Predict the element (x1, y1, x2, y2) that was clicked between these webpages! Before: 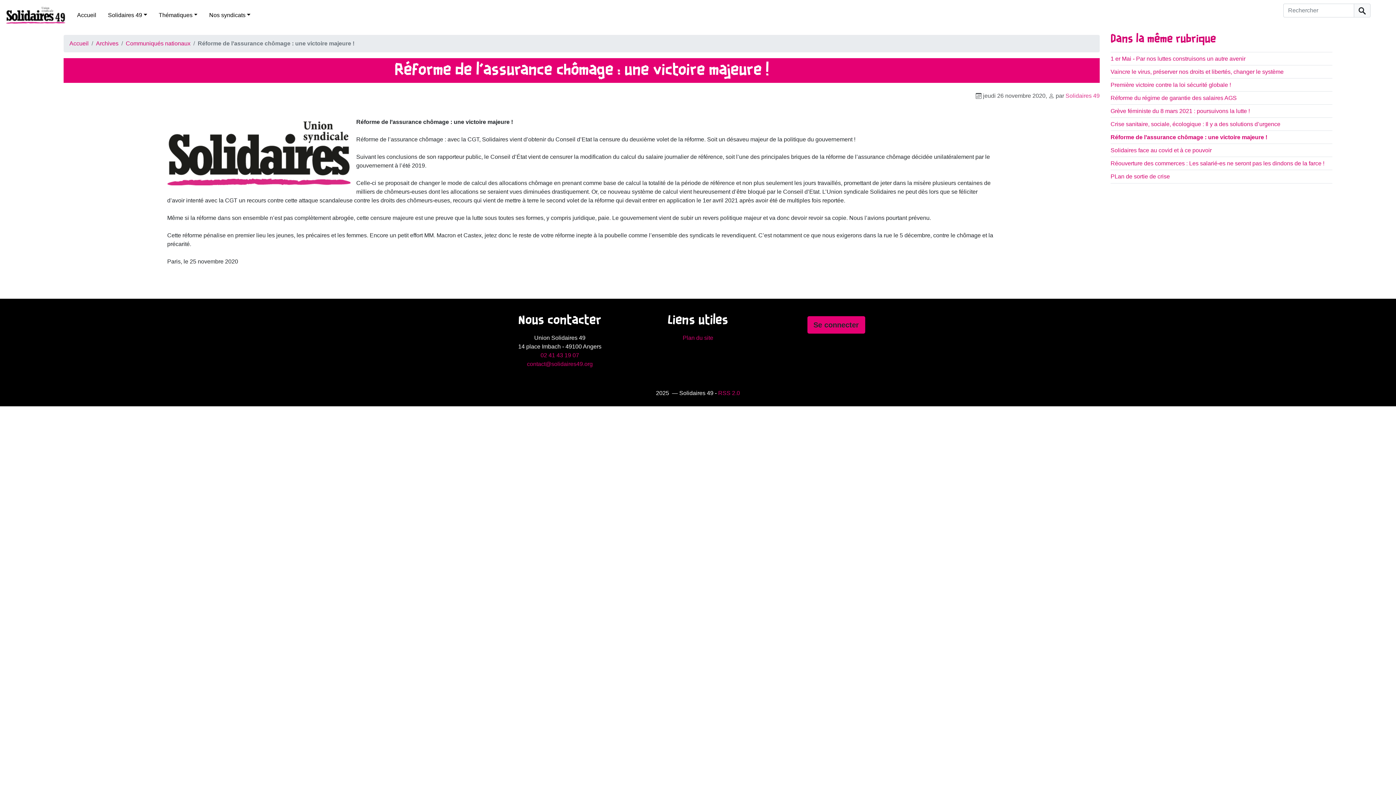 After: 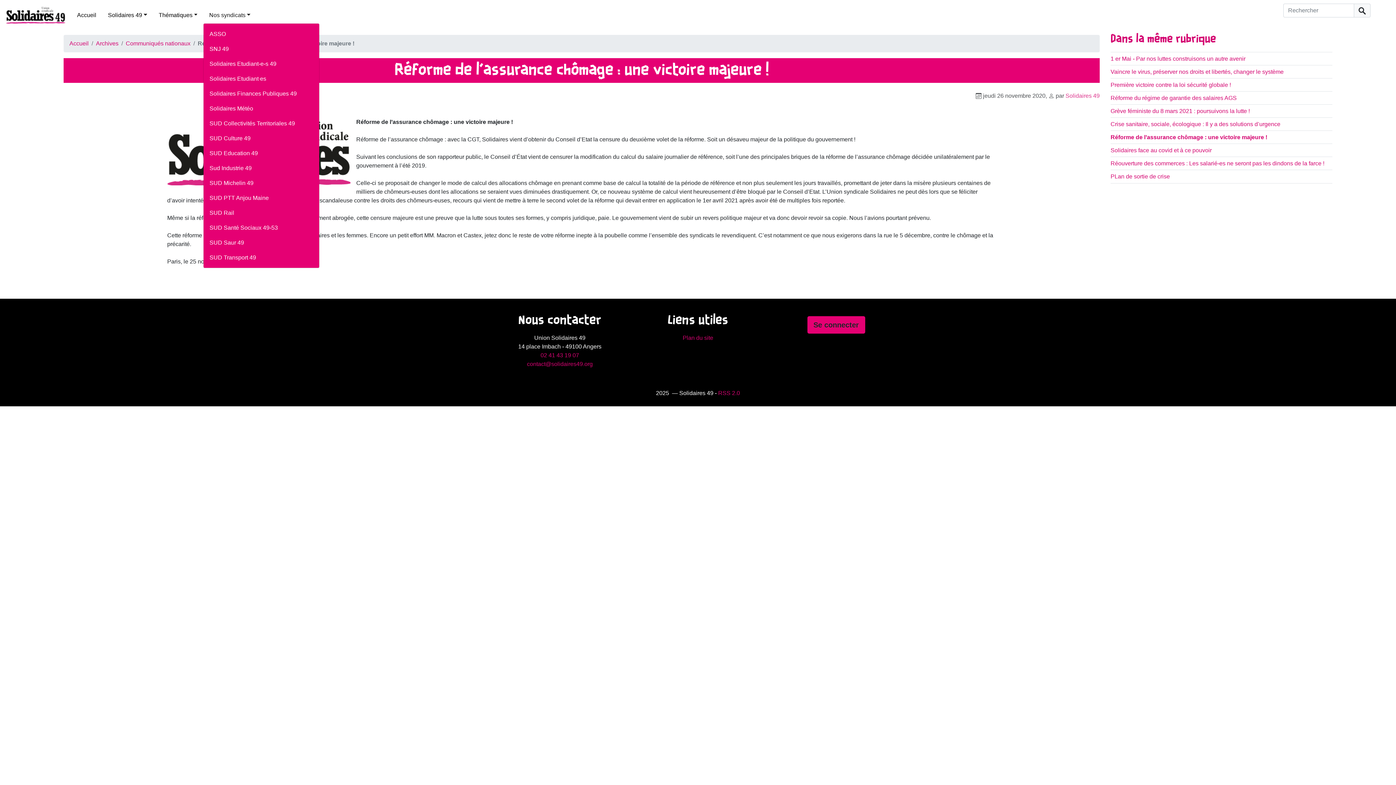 Action: bbox: (203, 7, 256, 22) label: Nos syndicats